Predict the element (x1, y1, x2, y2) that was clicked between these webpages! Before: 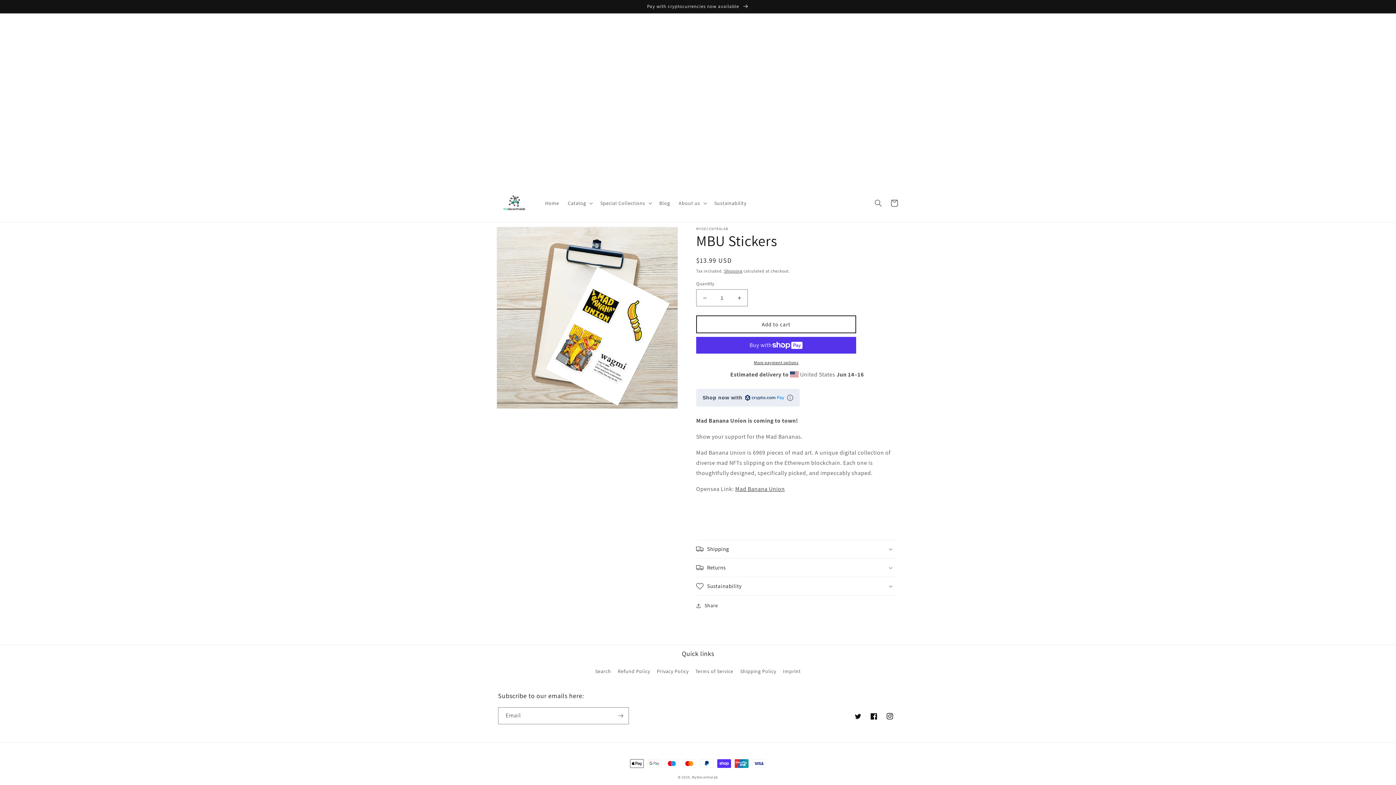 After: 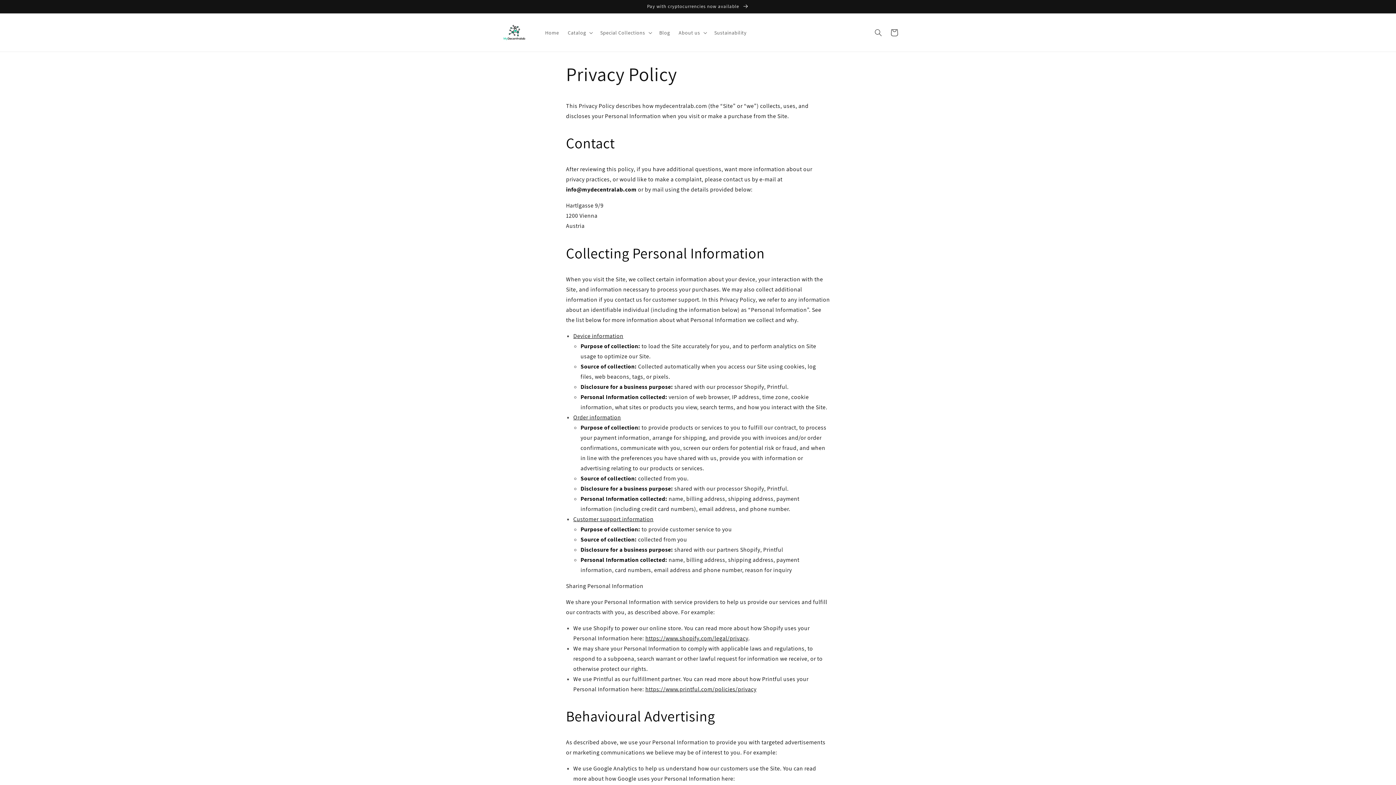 Action: bbox: (657, 665, 688, 678) label: Privacy Policy